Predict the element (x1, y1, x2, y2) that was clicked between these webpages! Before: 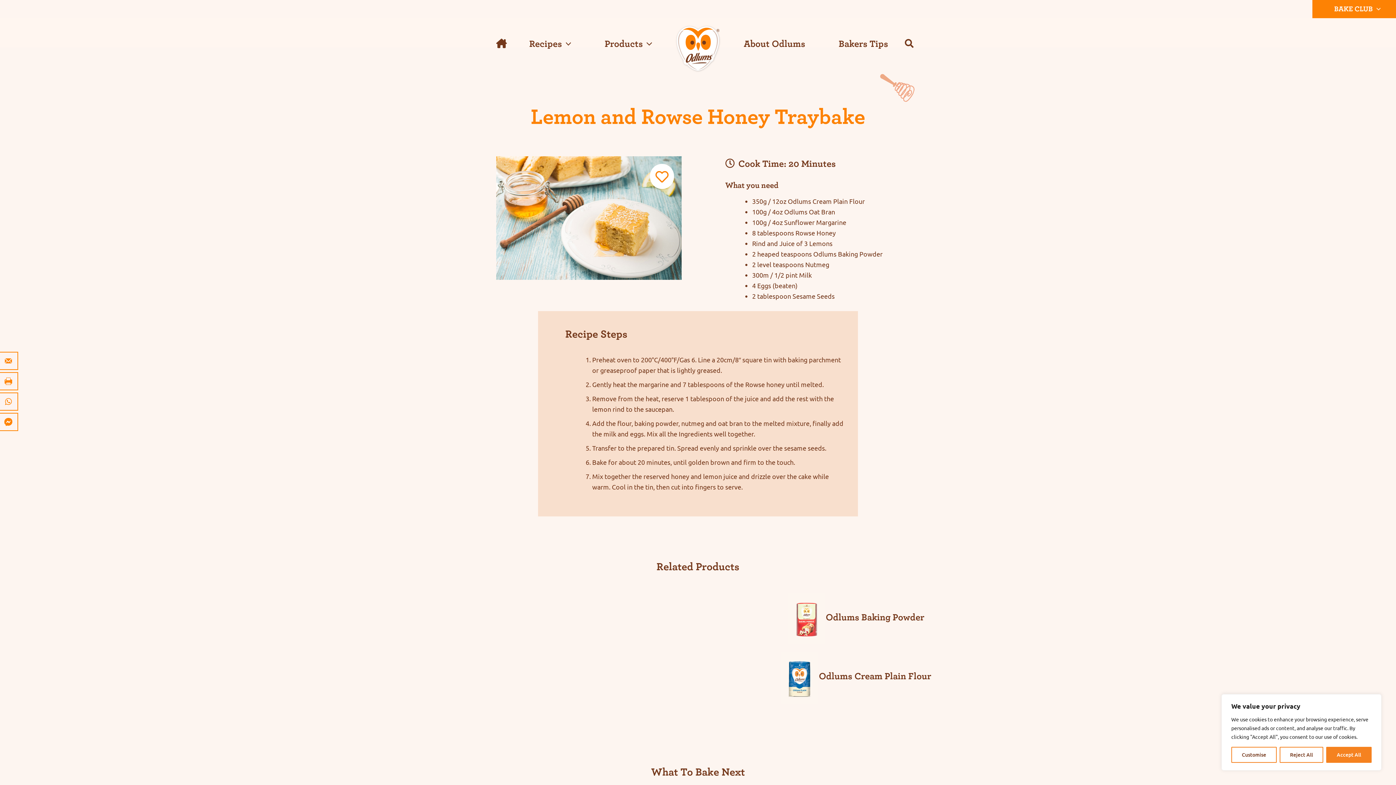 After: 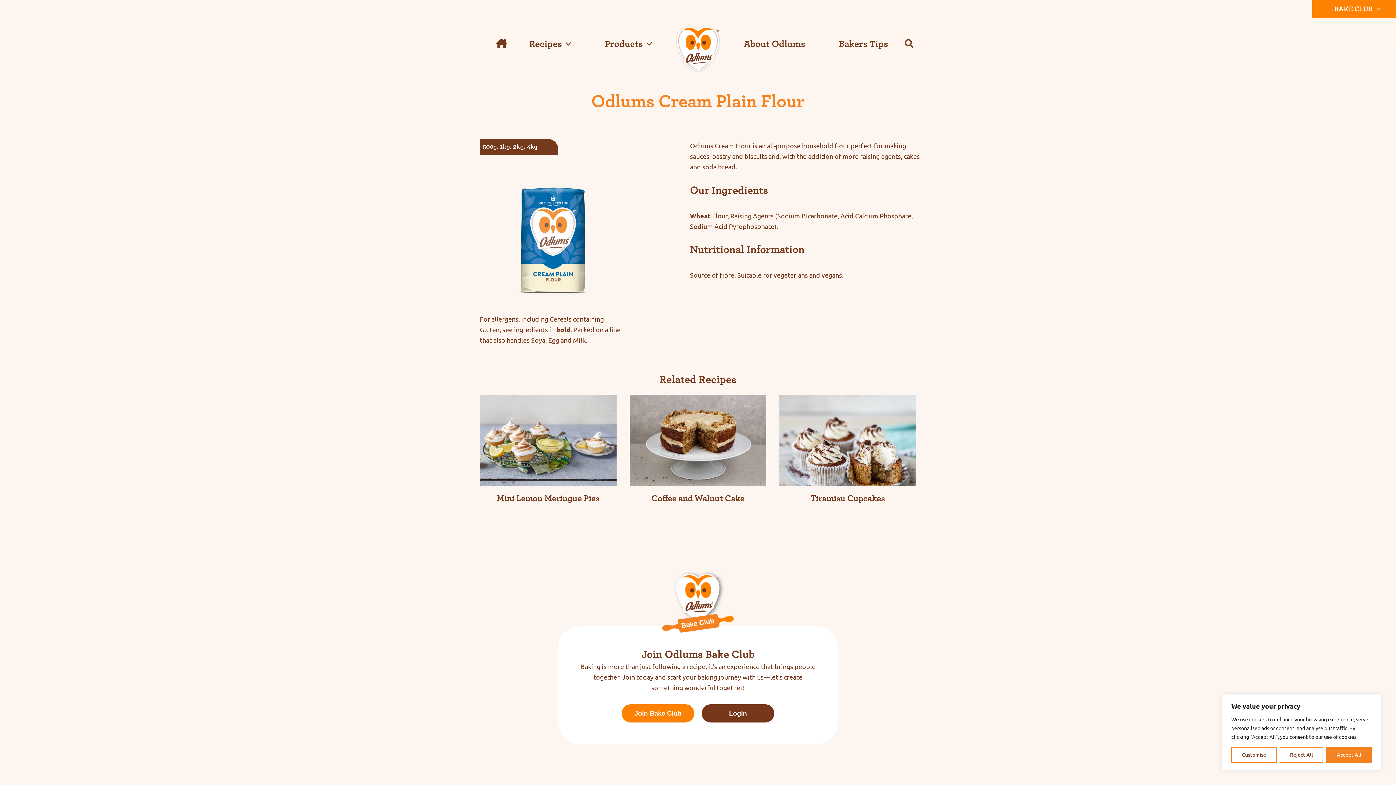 Action: label: Odlums Cream Plain Flour bbox: (819, 672, 931, 681)